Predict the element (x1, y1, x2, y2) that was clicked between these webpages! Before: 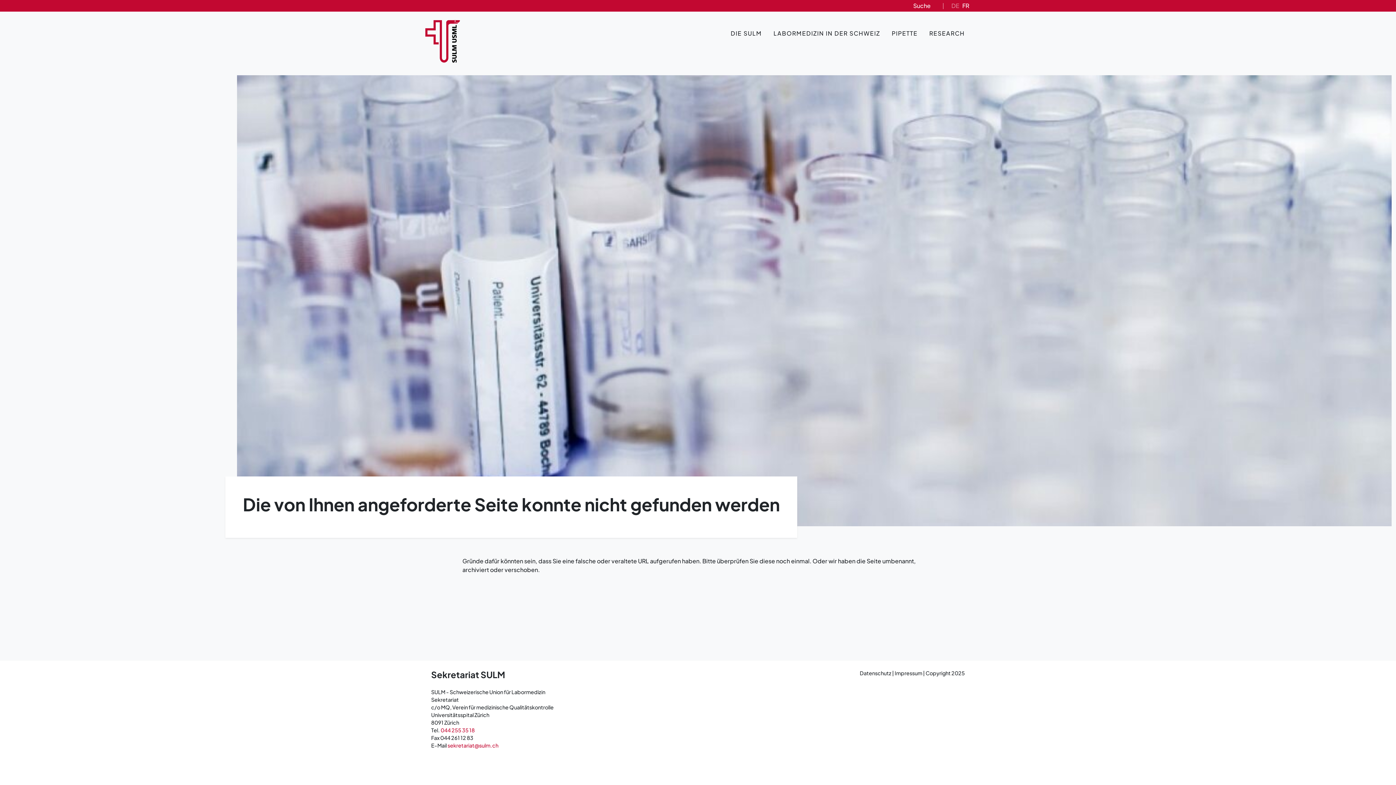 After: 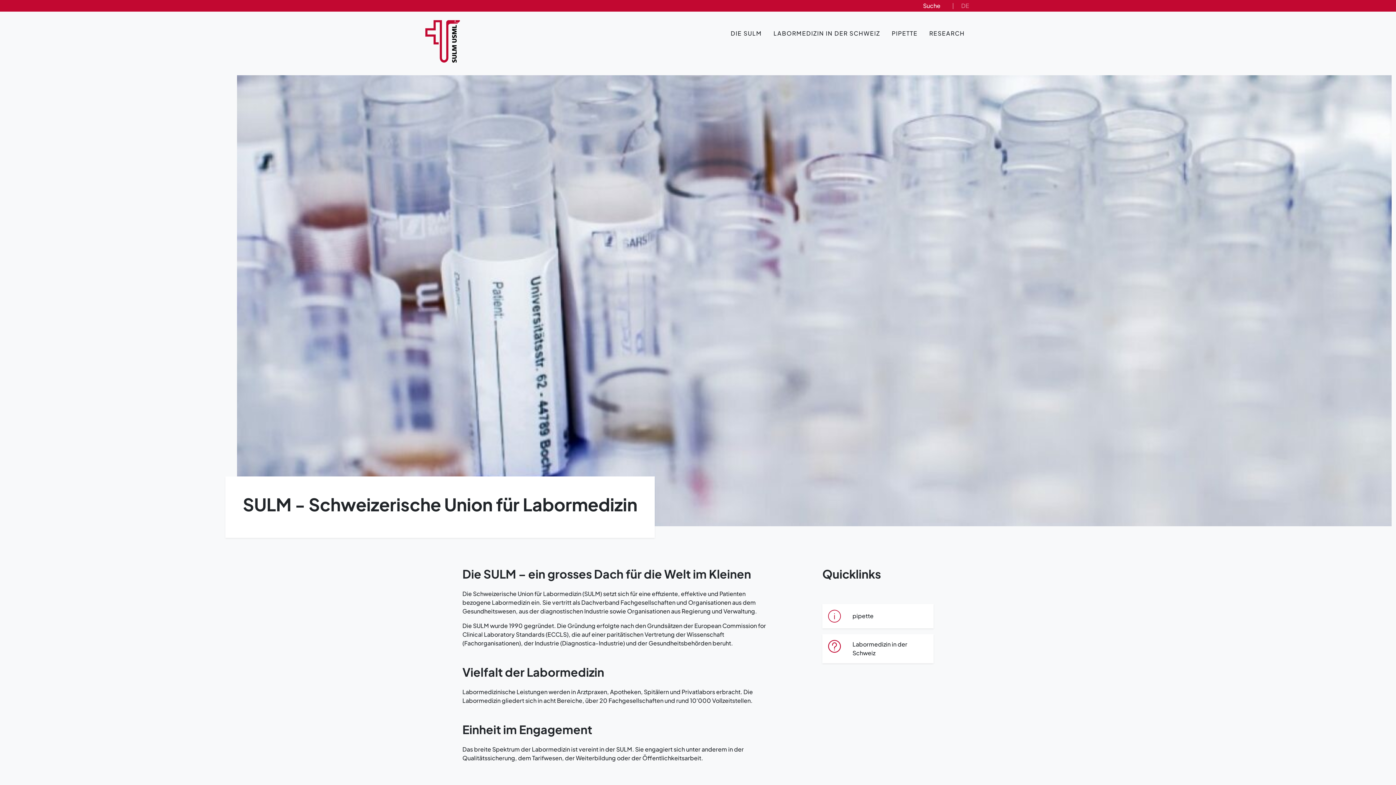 Action: bbox: (425, 20, 461, 64)